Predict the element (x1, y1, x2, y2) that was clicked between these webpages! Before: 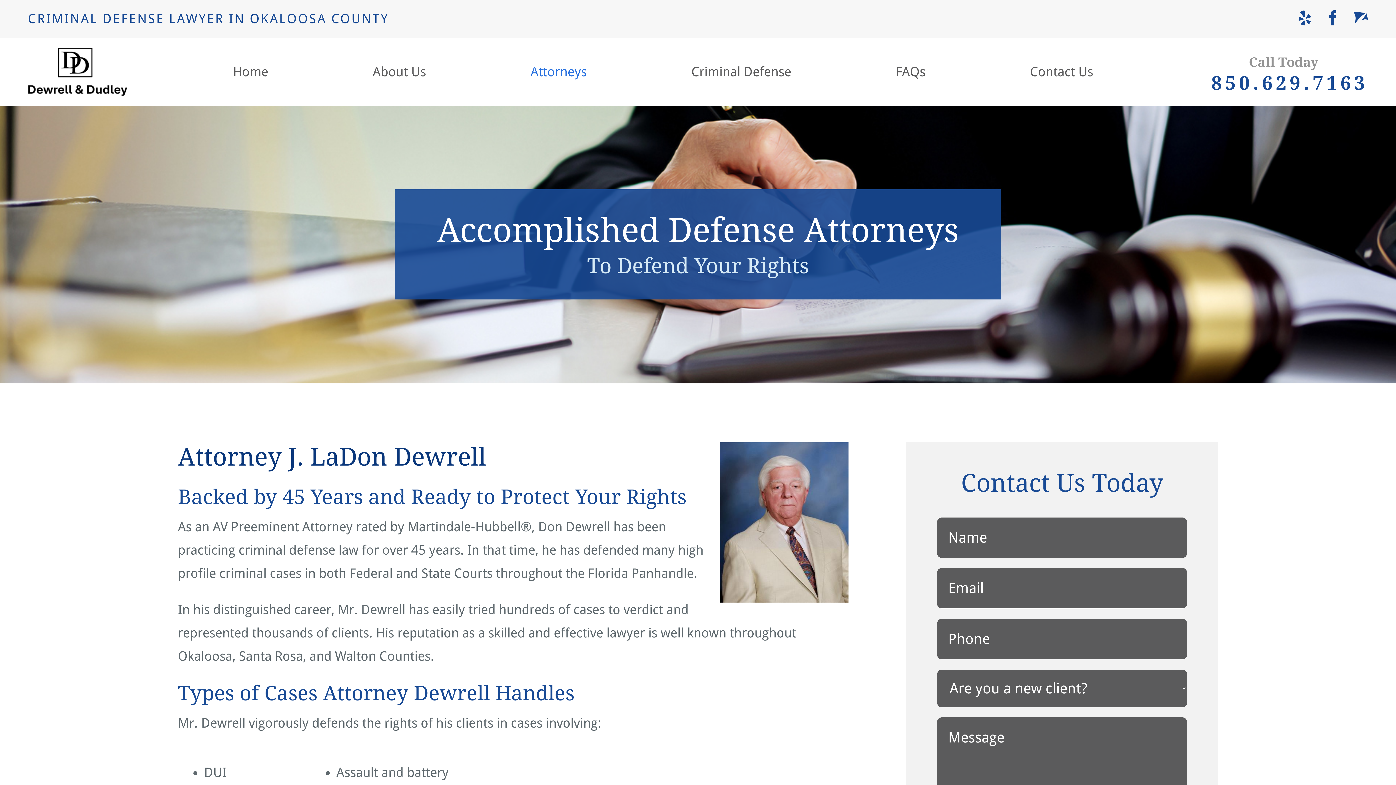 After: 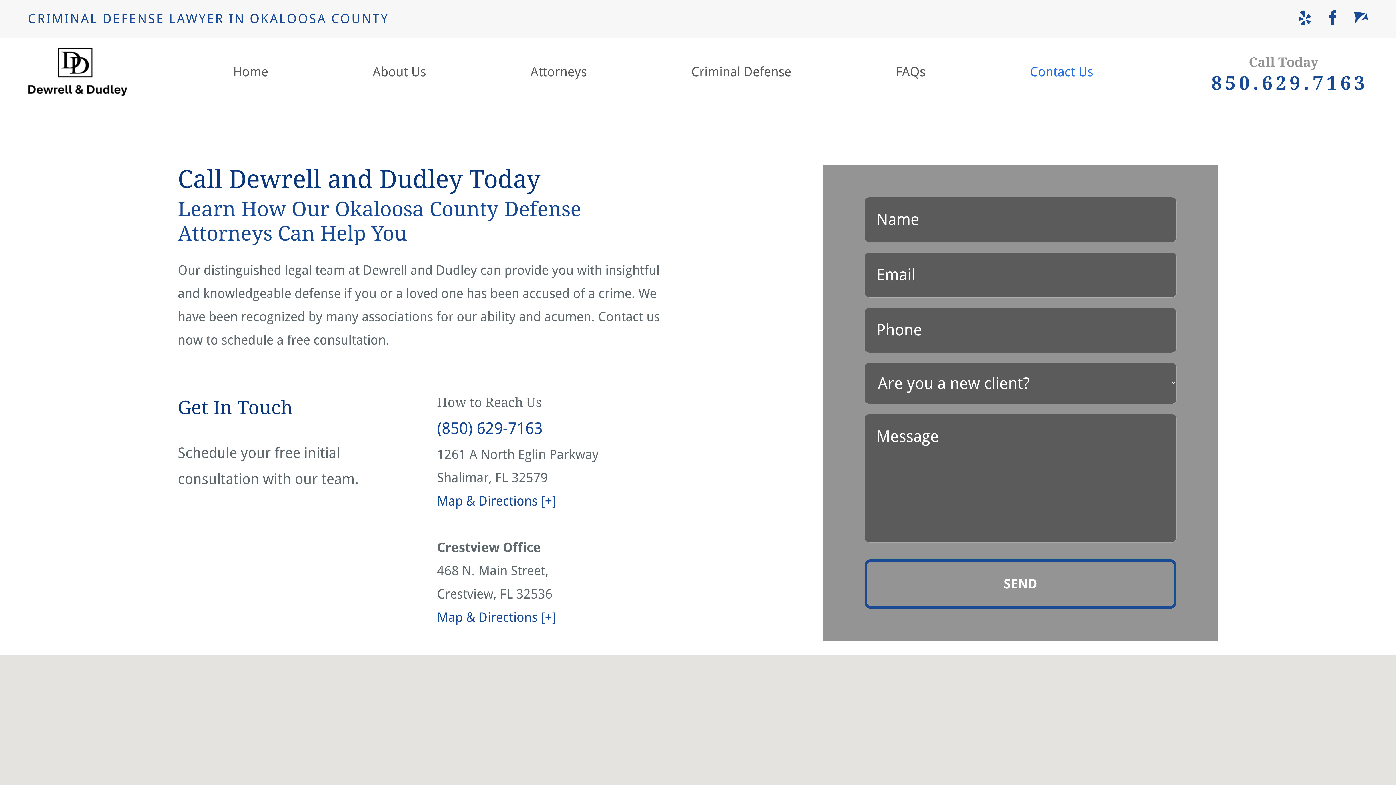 Action: label: Contact Us bbox: (978, 37, 1145, 105)